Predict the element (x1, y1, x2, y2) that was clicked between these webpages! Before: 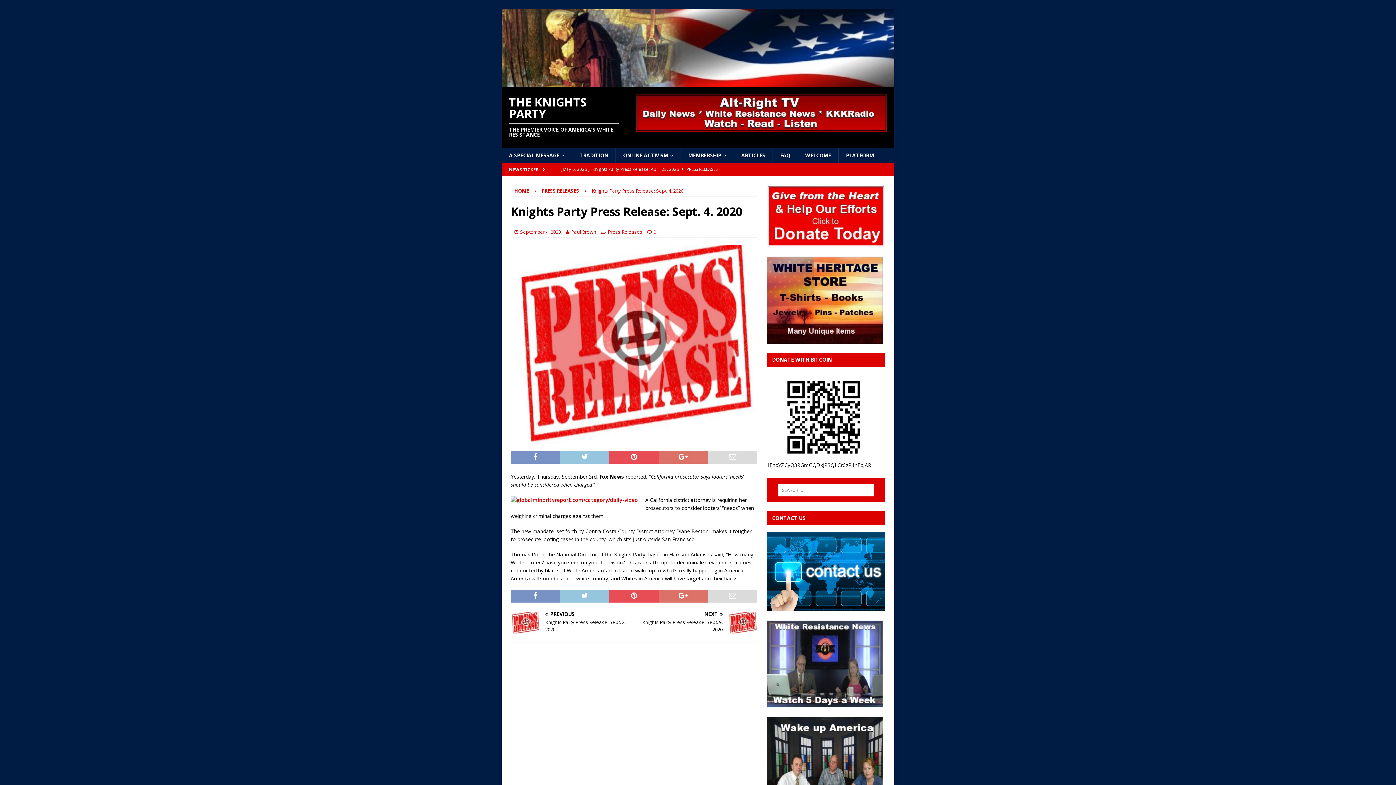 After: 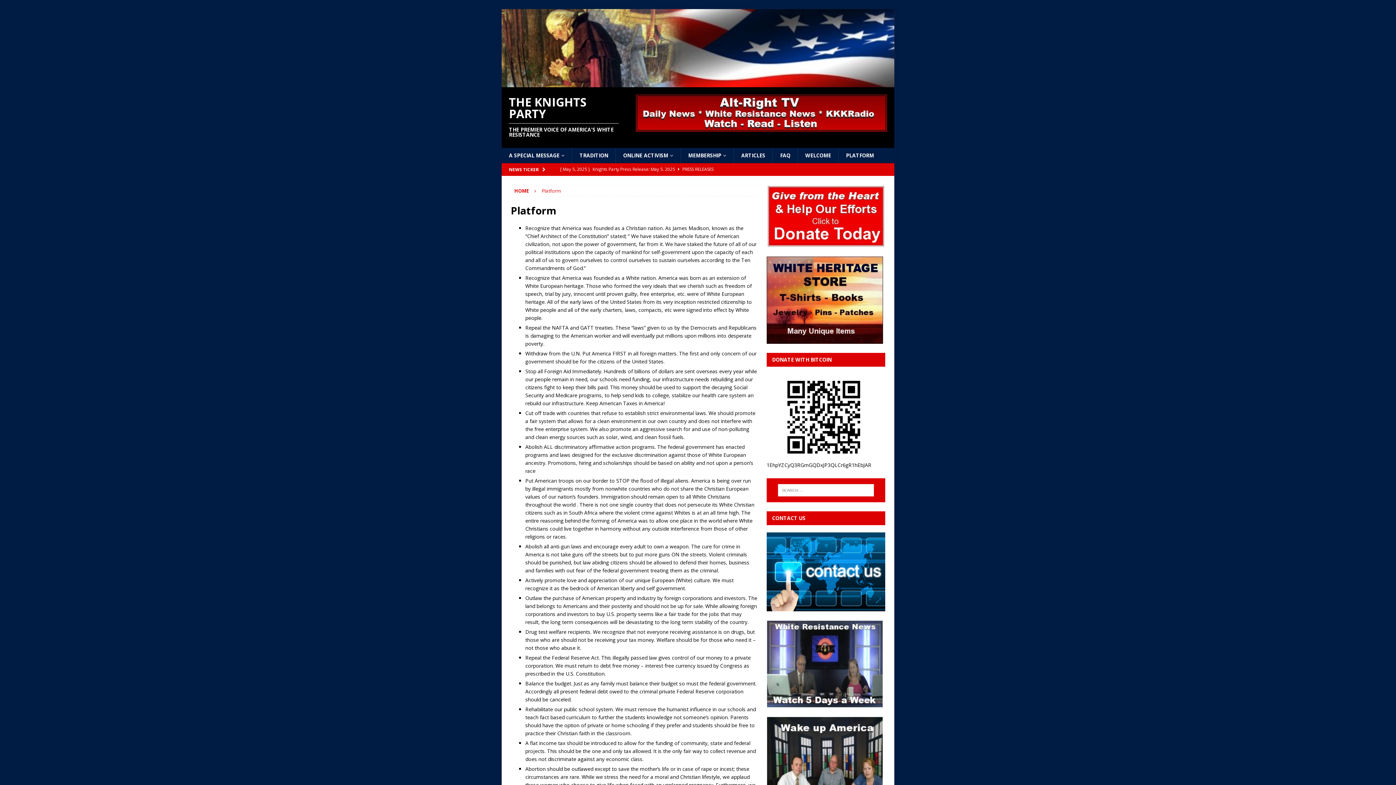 Action: bbox: (838, 148, 881, 163) label: PLATFORM